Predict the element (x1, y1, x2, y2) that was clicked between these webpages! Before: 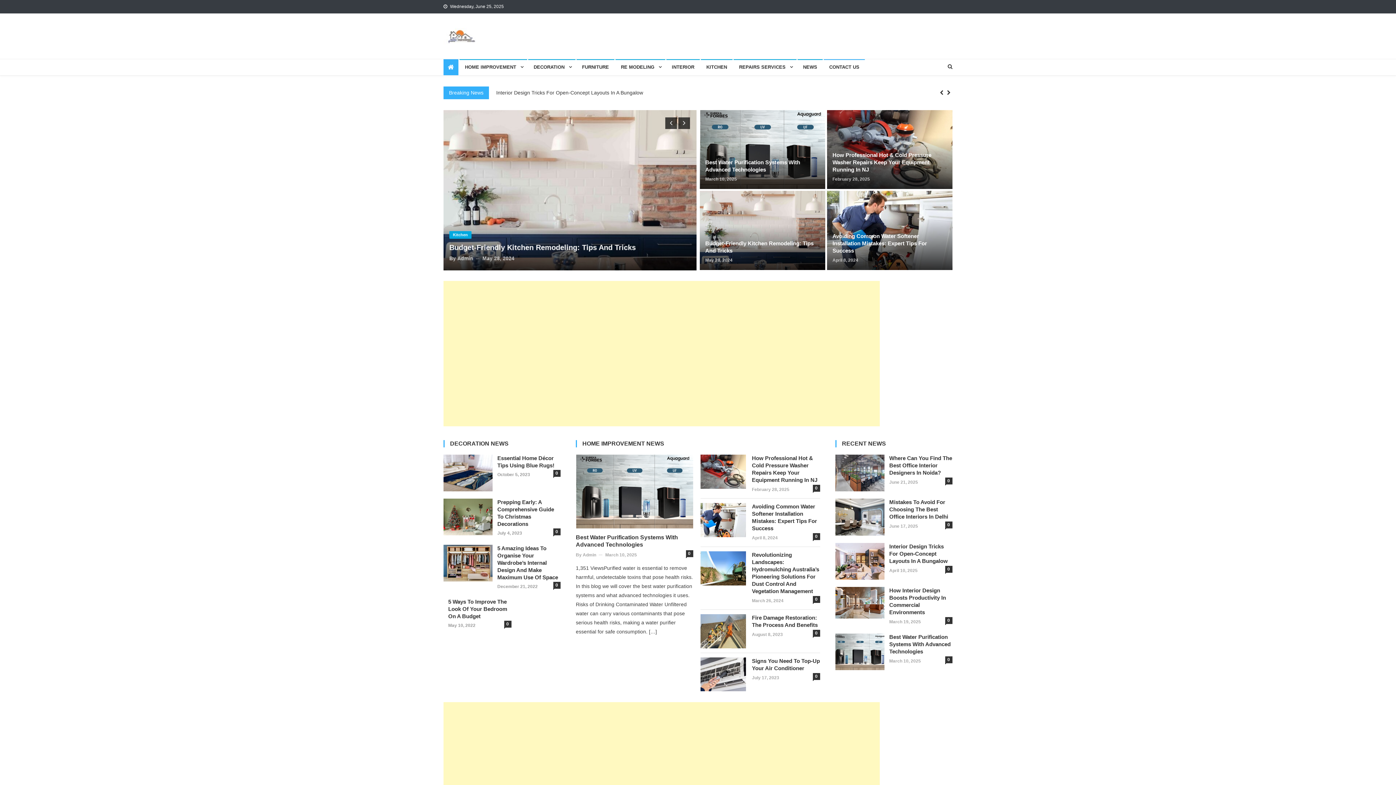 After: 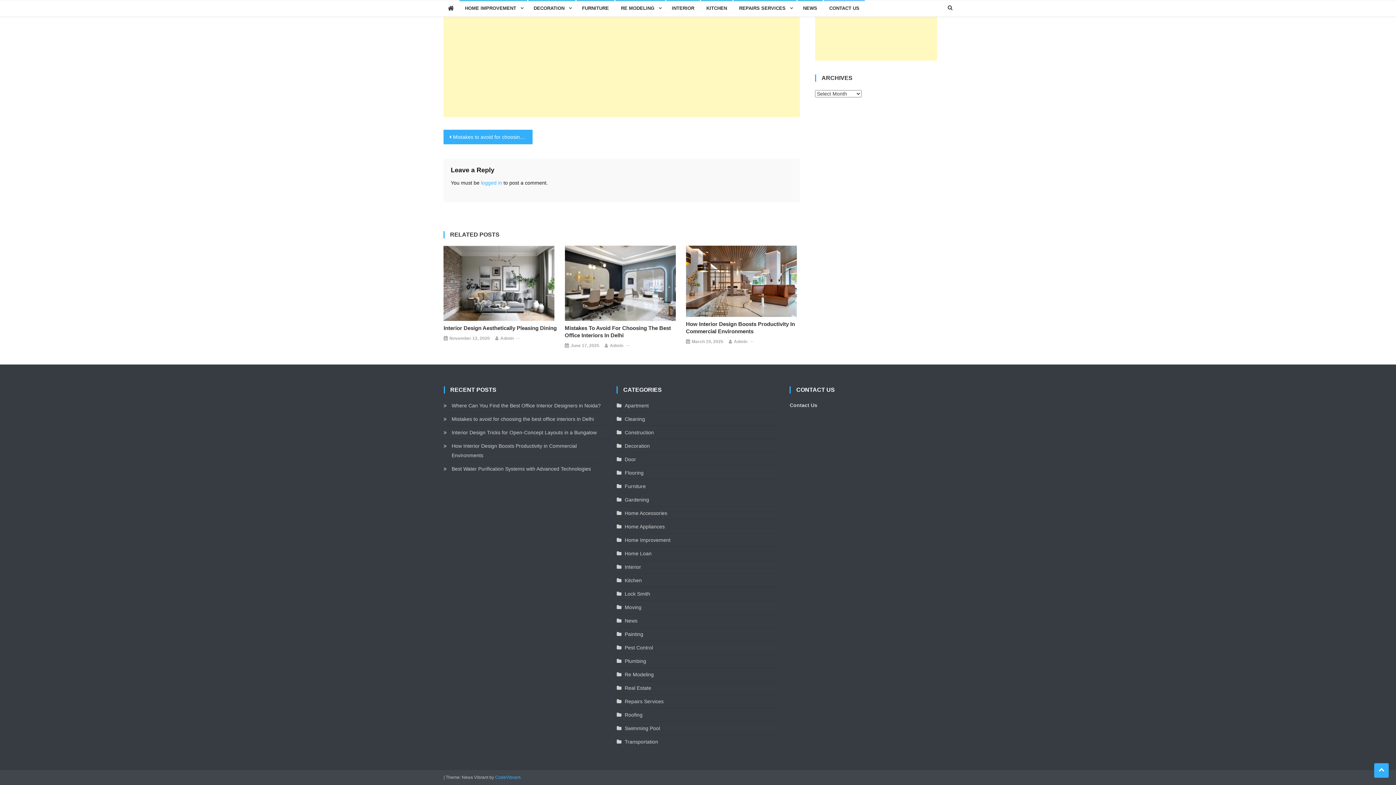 Action: bbox: (945, 477, 952, 484) label: 0